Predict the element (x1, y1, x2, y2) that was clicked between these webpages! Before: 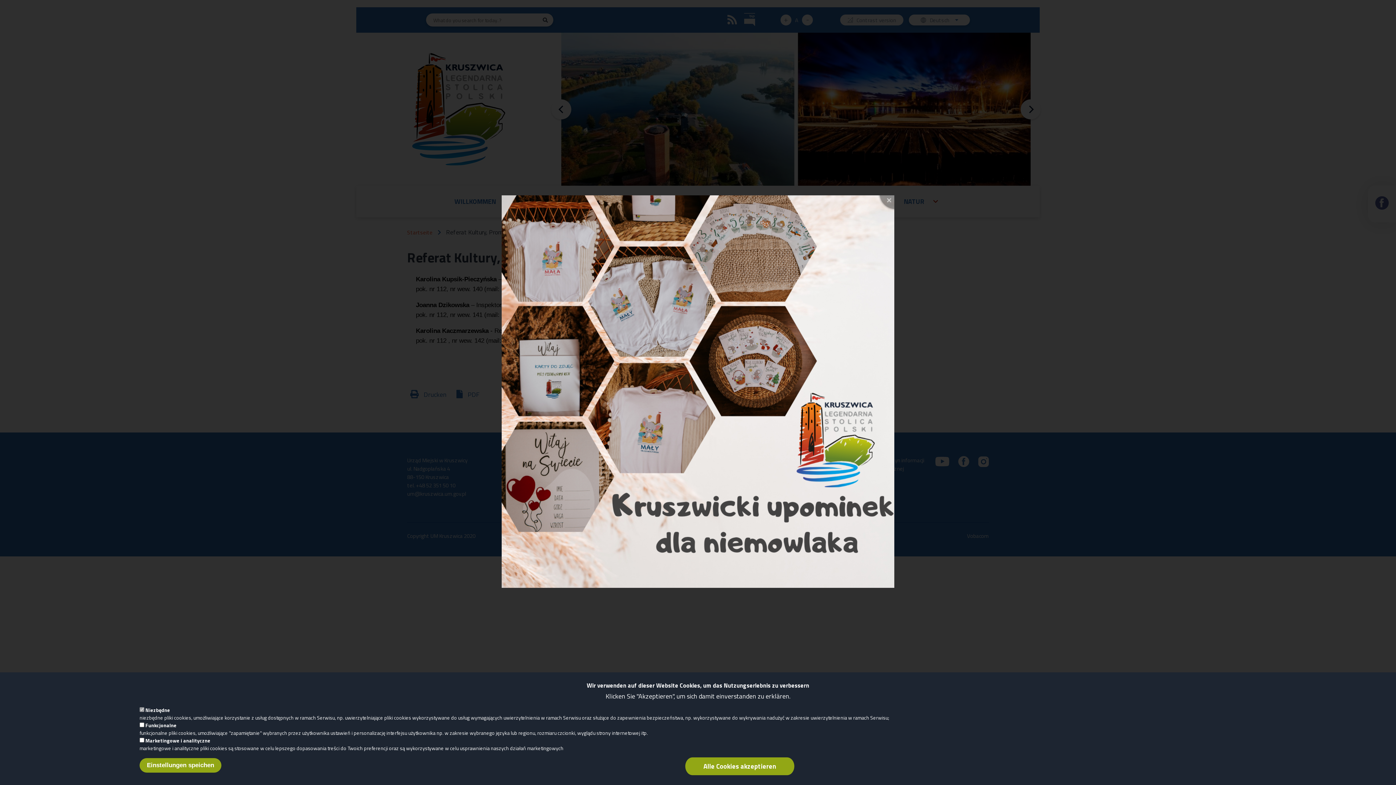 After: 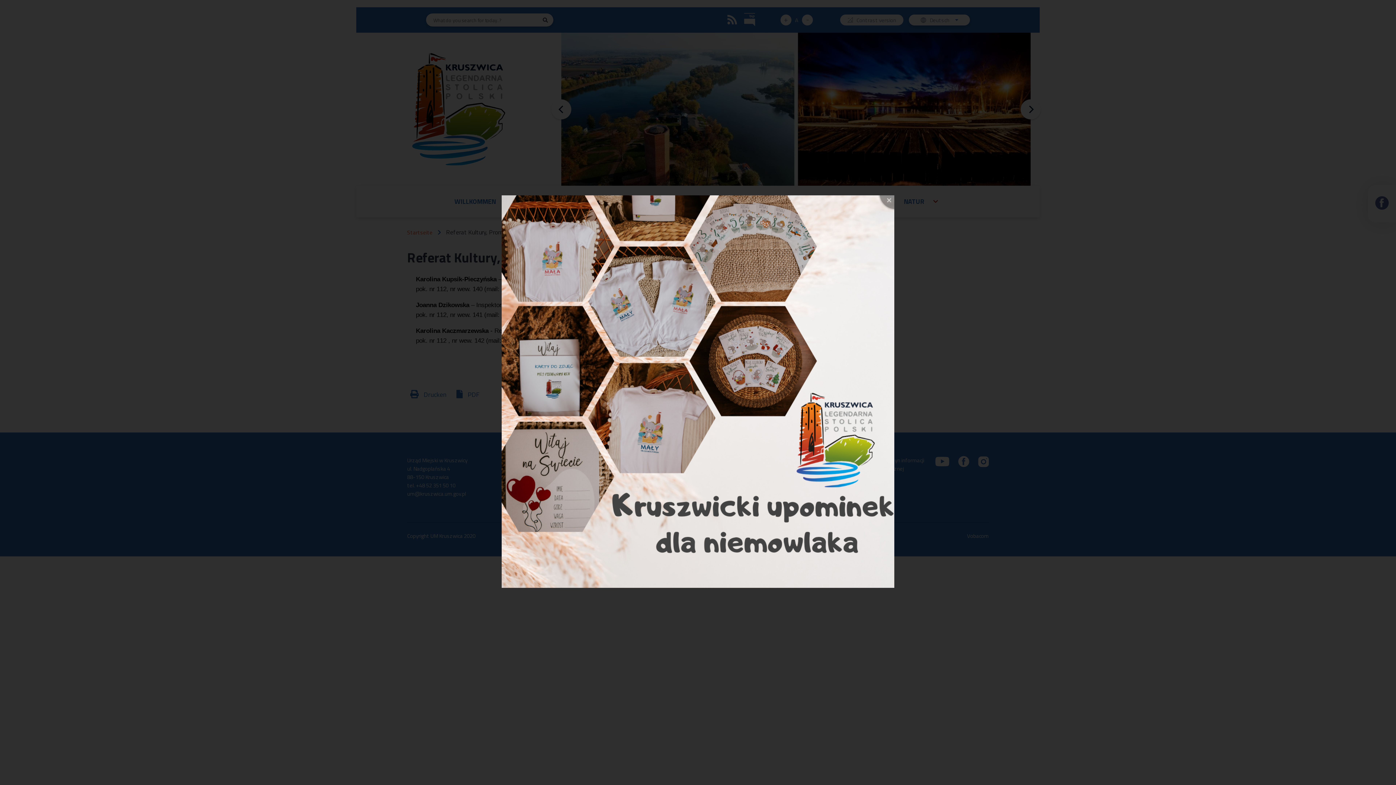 Action: label: Einstellungen speichen bbox: (139, 758, 221, 773)